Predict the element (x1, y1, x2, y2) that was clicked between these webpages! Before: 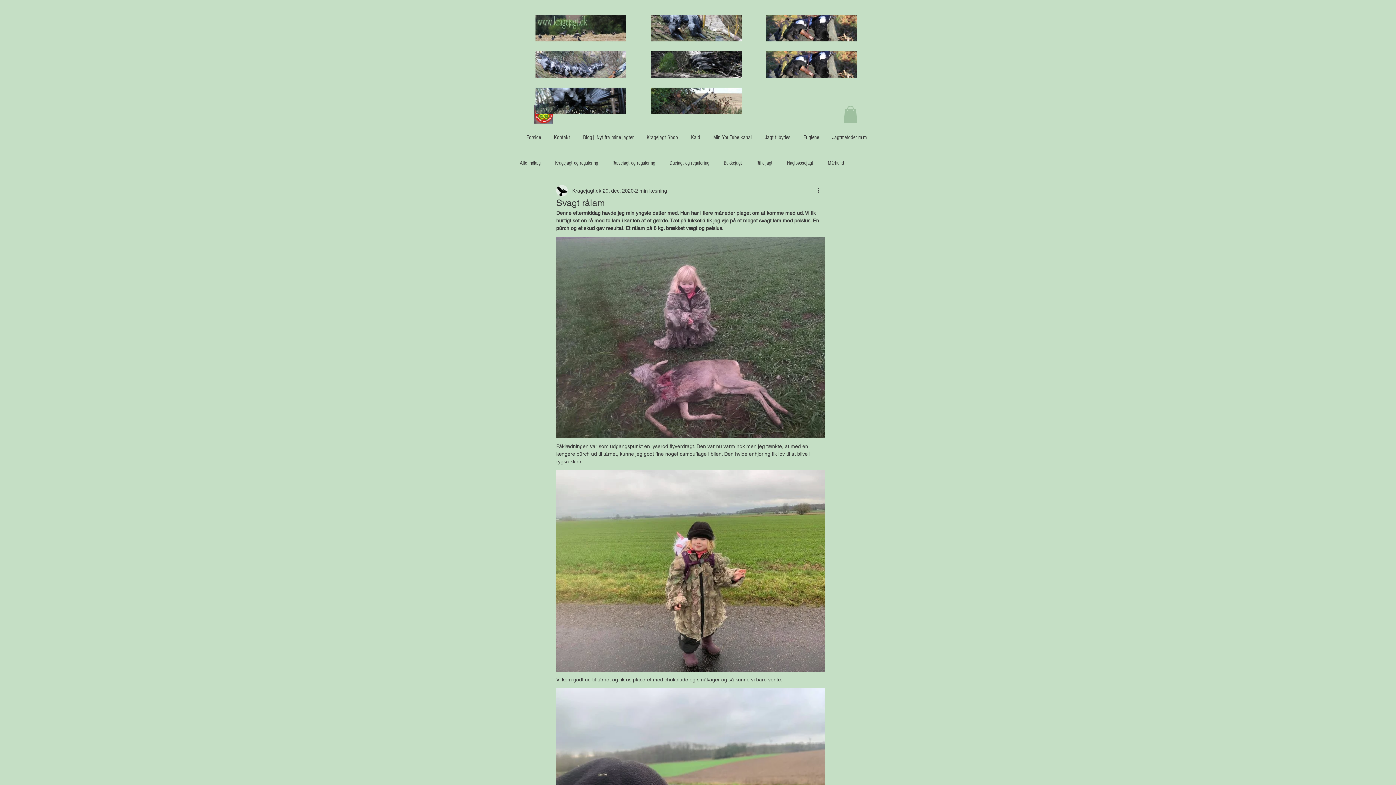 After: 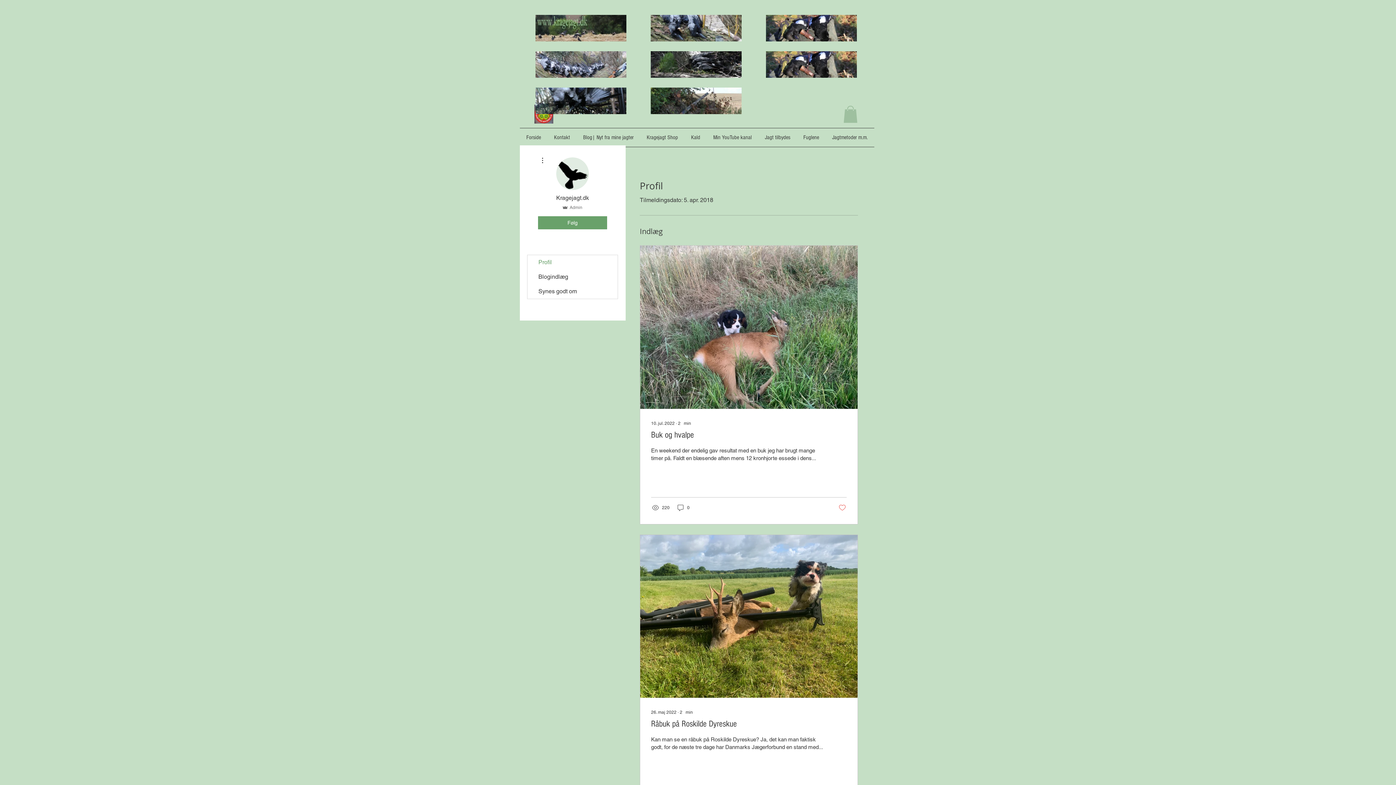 Action: label: Kragejagt.dk bbox: (572, 187, 601, 194)